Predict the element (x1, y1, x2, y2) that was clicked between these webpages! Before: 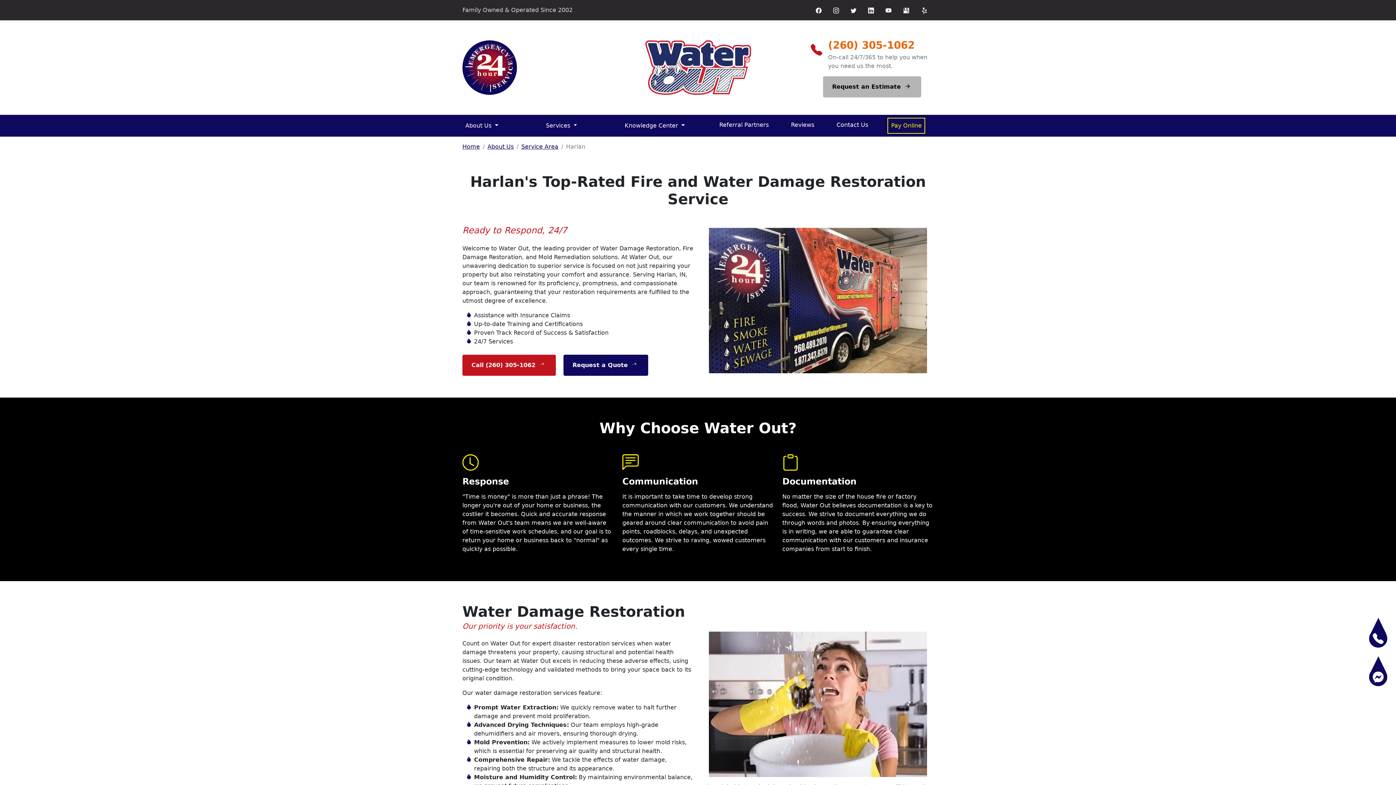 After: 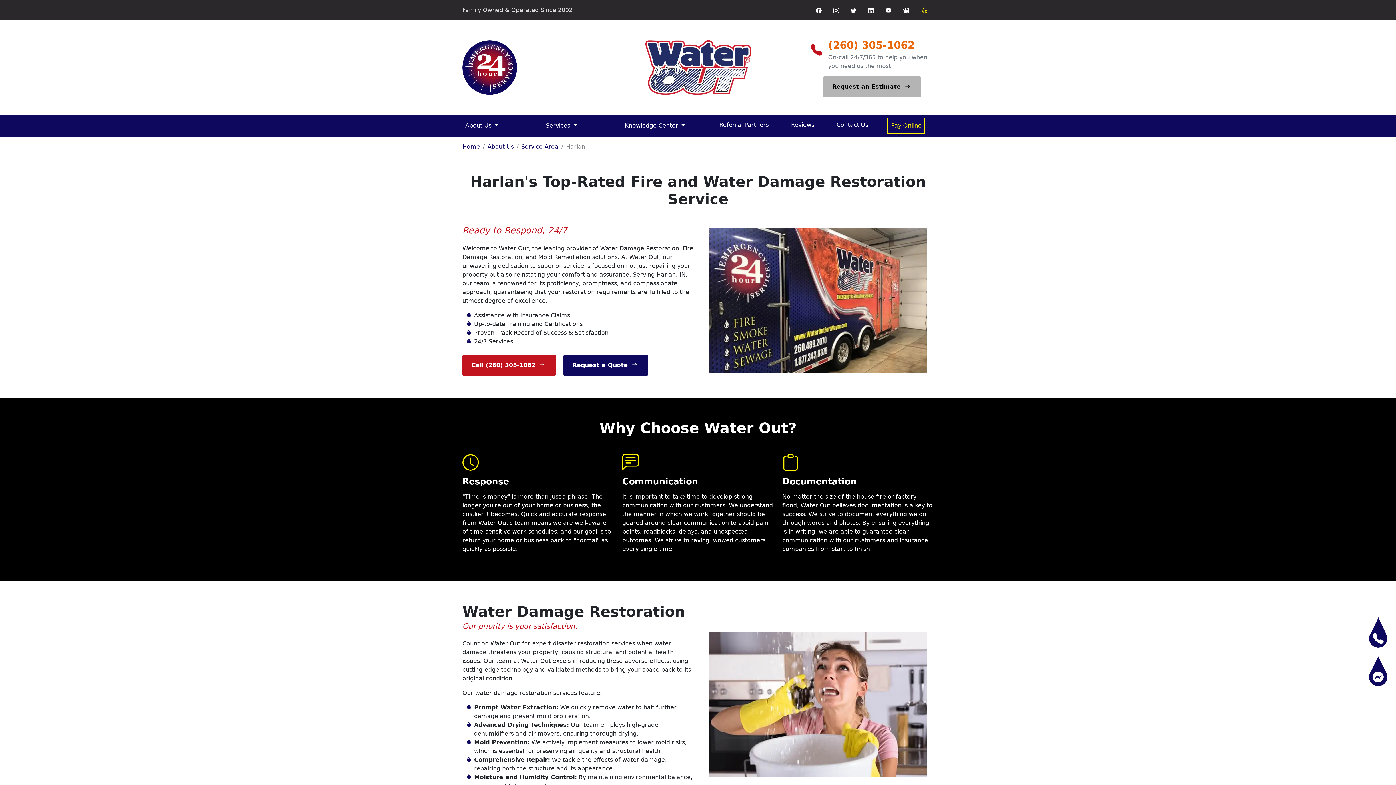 Action: bbox: (915, 2, 933, 17)